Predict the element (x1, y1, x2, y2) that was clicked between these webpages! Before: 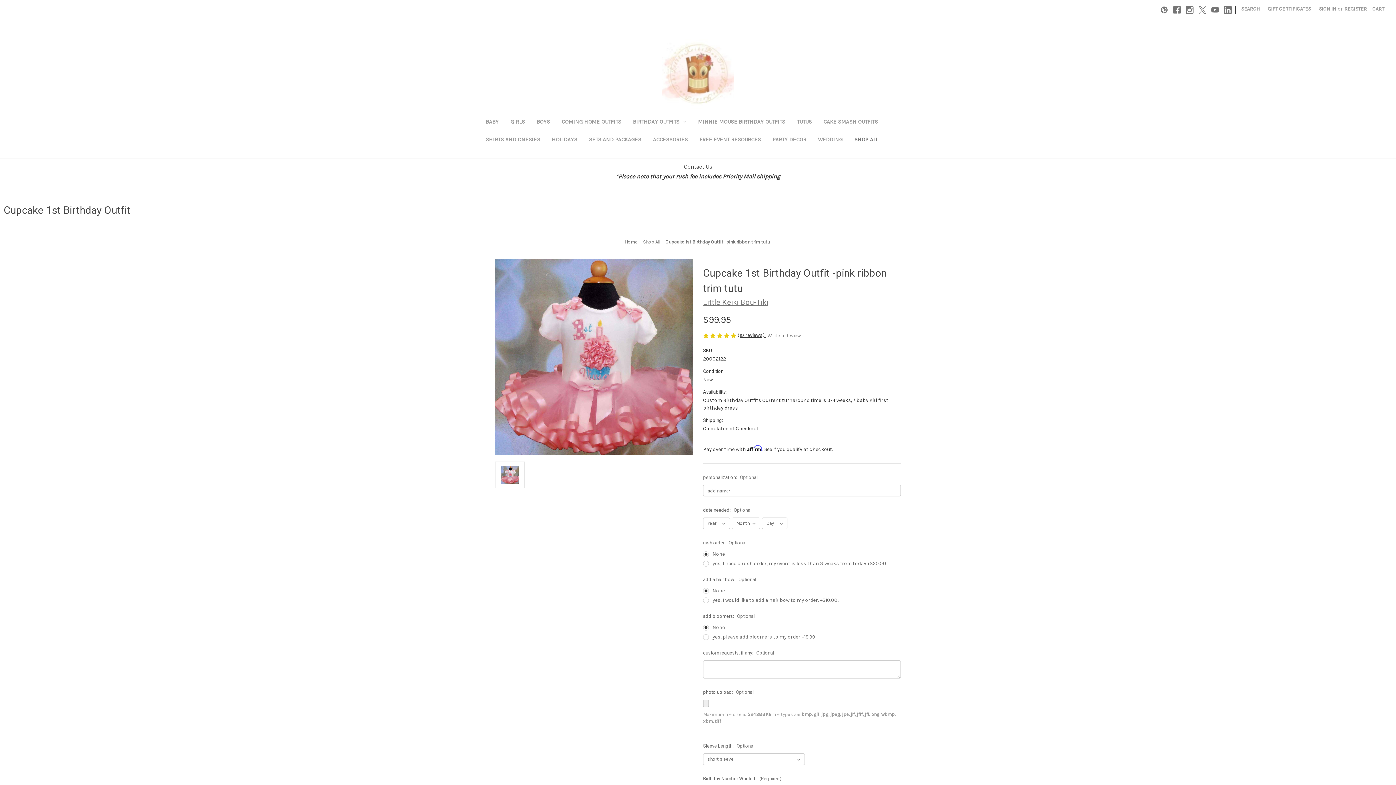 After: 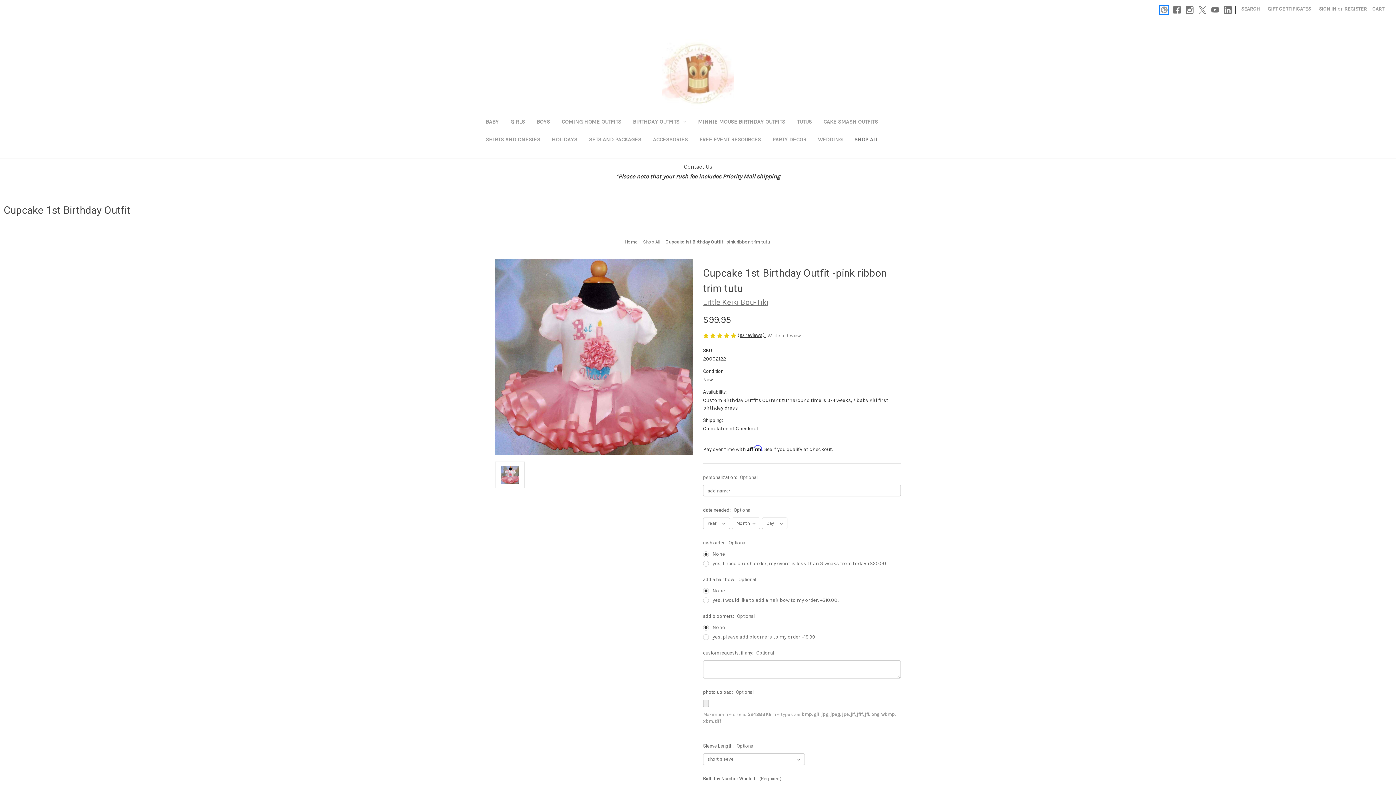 Action: bbox: (1160, 6, 1168, 13) label: Pinterest